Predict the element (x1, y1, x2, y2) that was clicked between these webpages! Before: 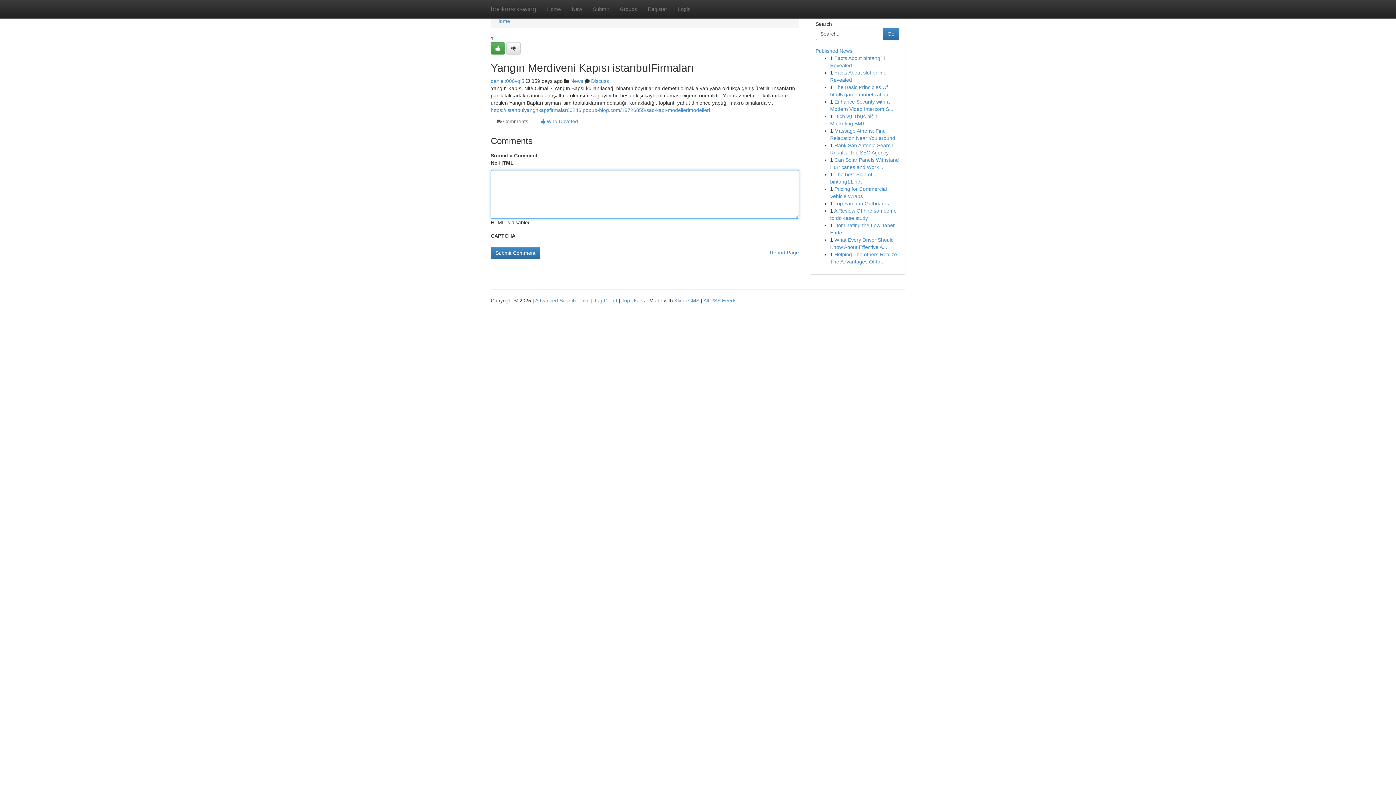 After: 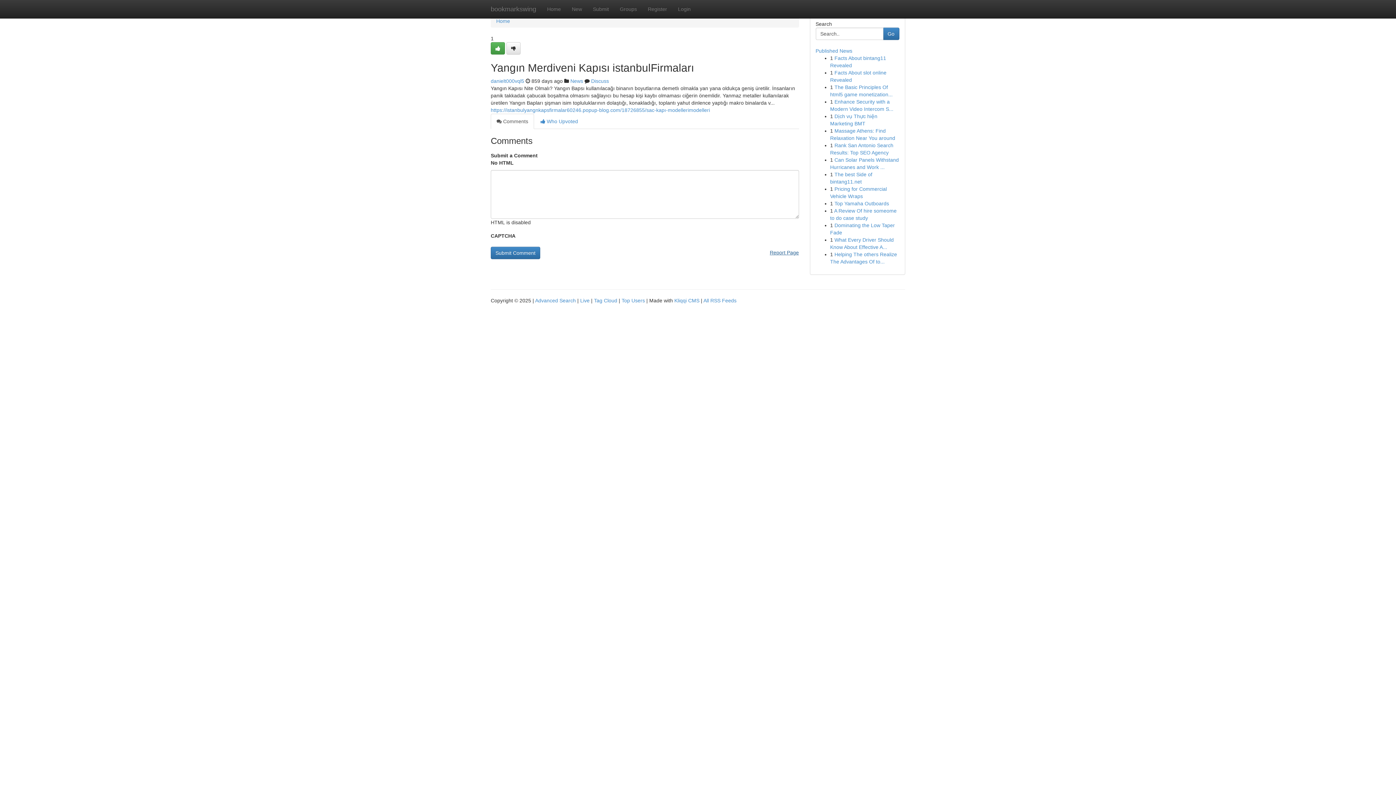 Action: bbox: (770, 246, 799, 258) label: Report Page